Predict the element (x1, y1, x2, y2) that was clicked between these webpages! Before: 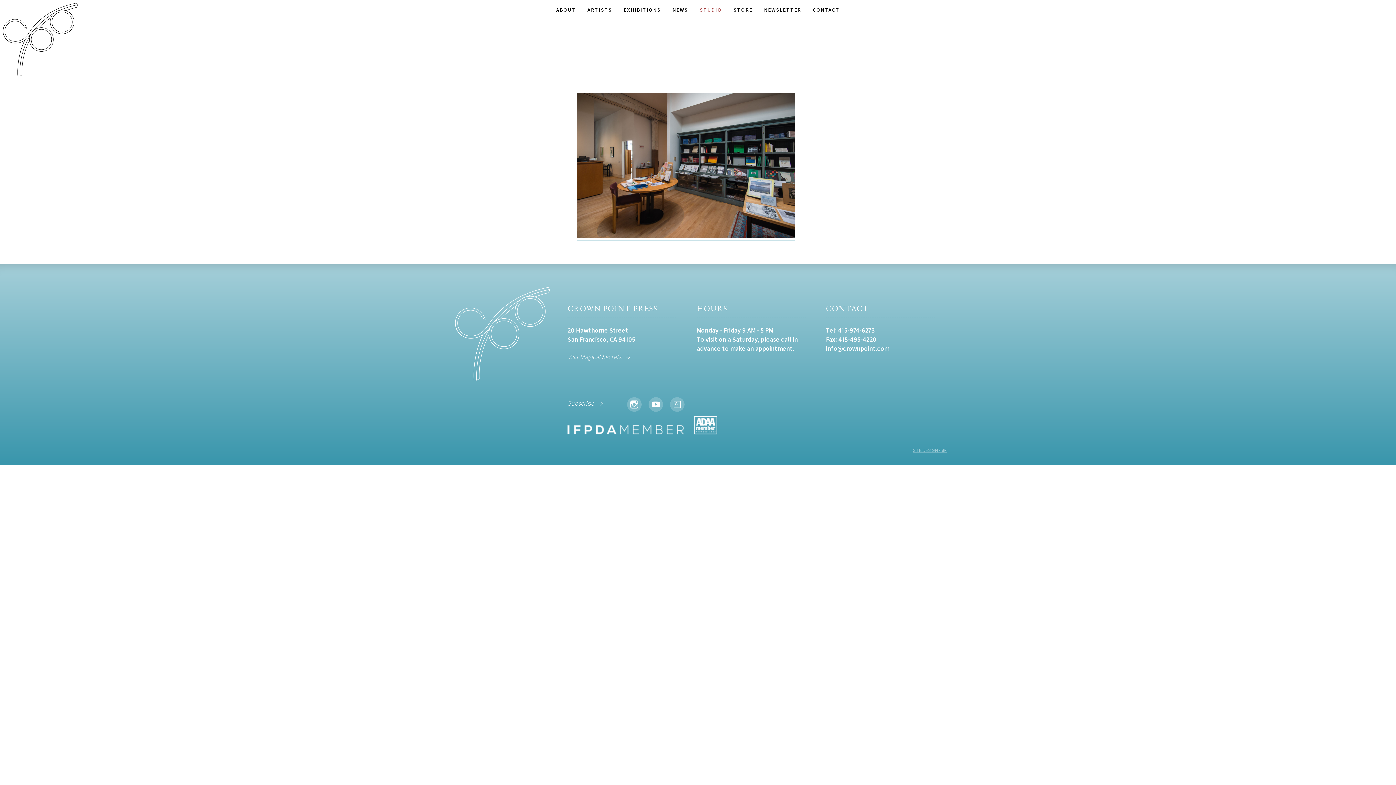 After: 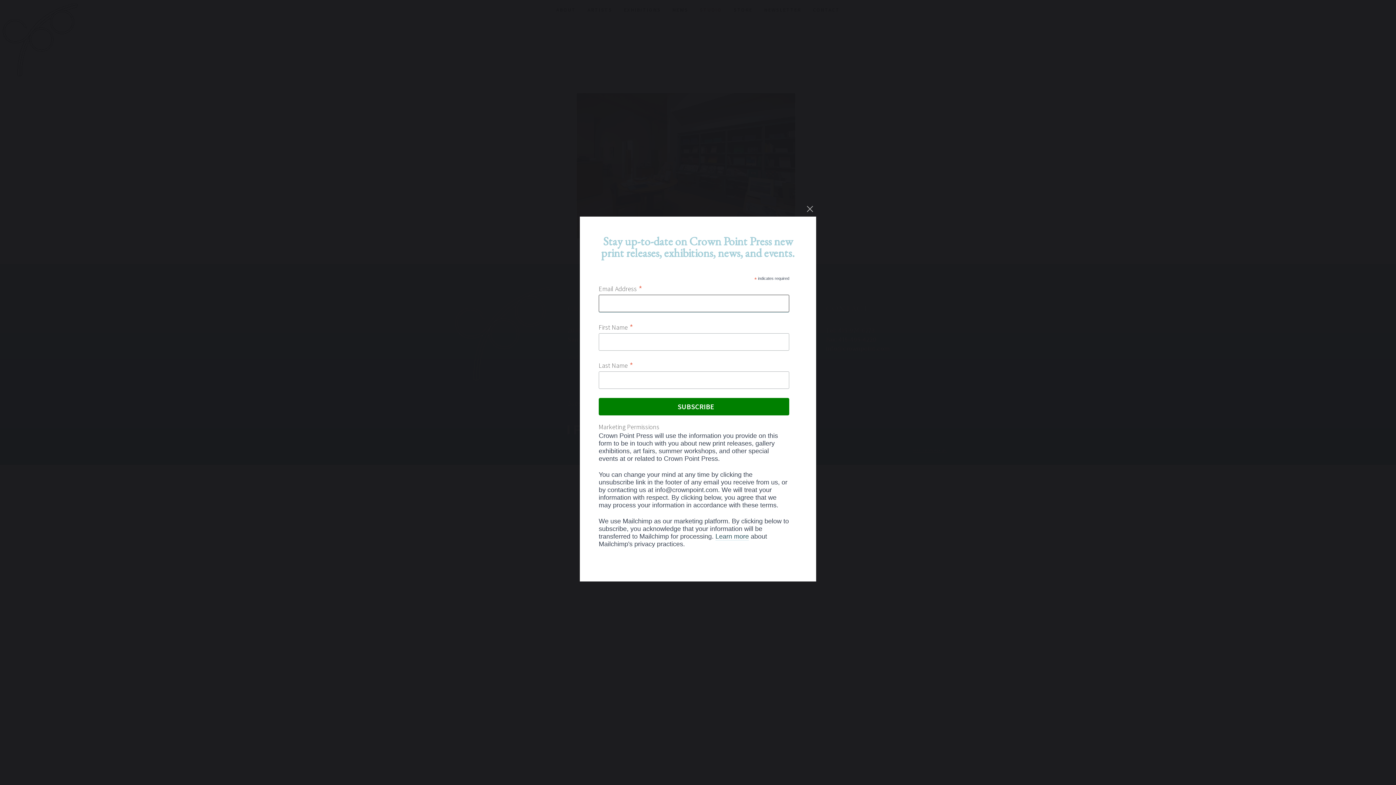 Action: label: Subscribe bbox: (567, 399, 594, 407)